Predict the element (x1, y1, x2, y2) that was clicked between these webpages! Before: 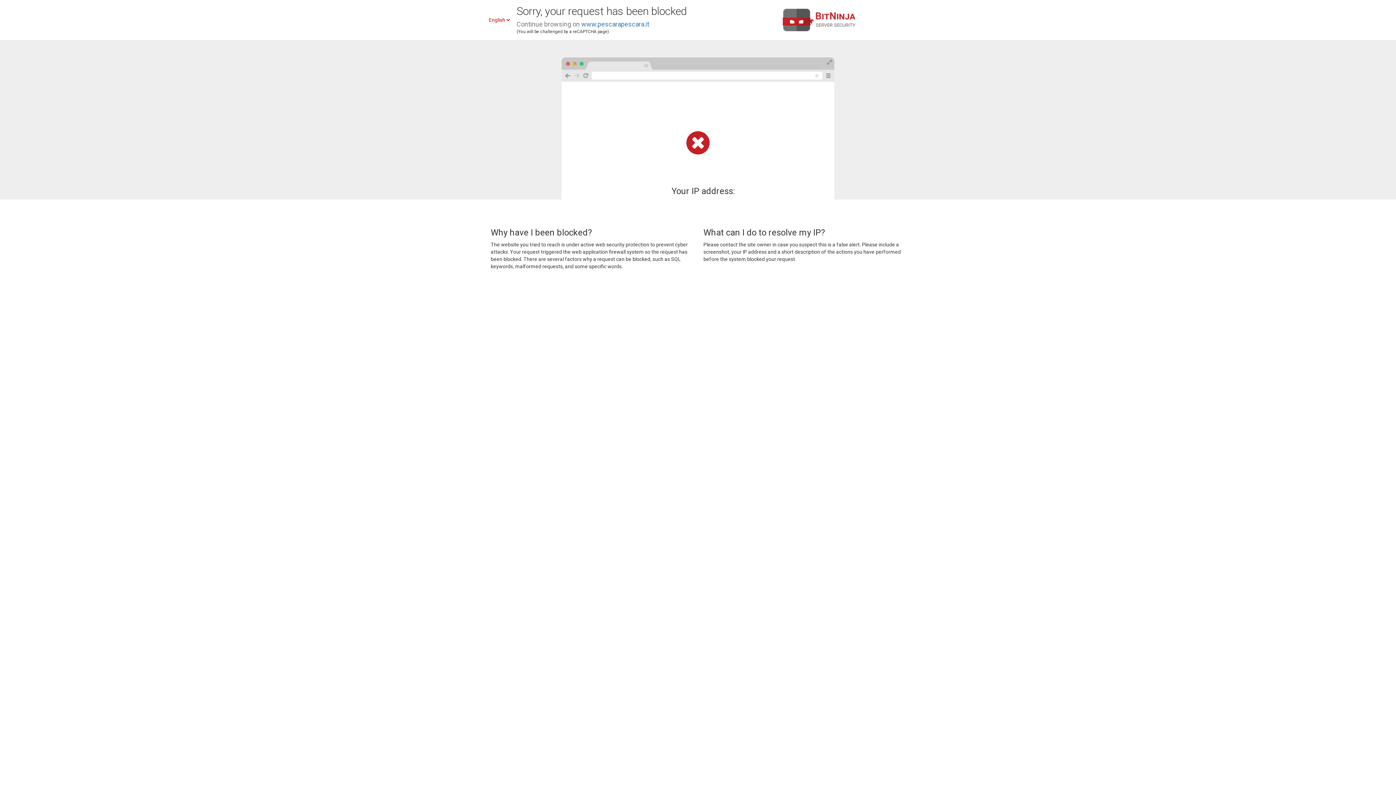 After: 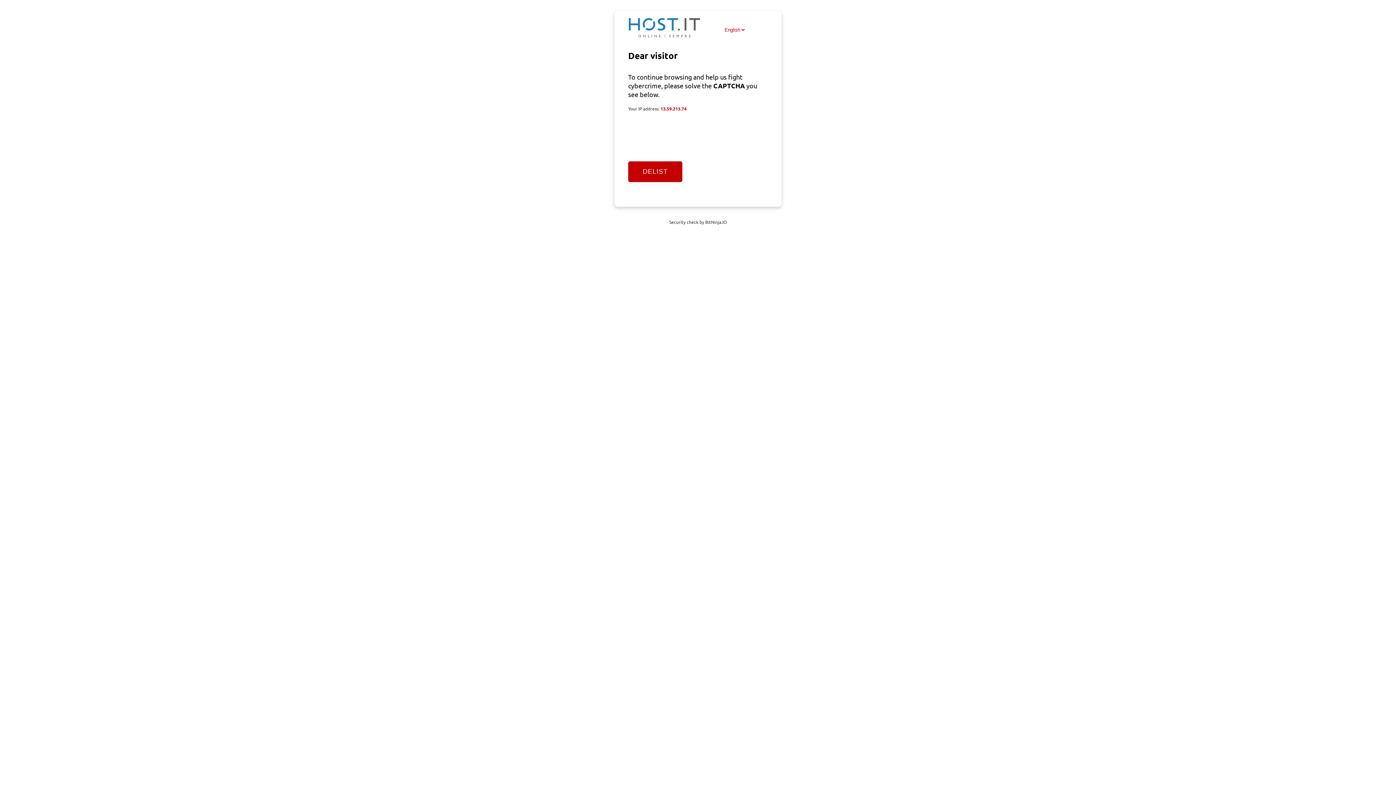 Action: label: www.pescarapescara.it bbox: (581, 20, 649, 28)